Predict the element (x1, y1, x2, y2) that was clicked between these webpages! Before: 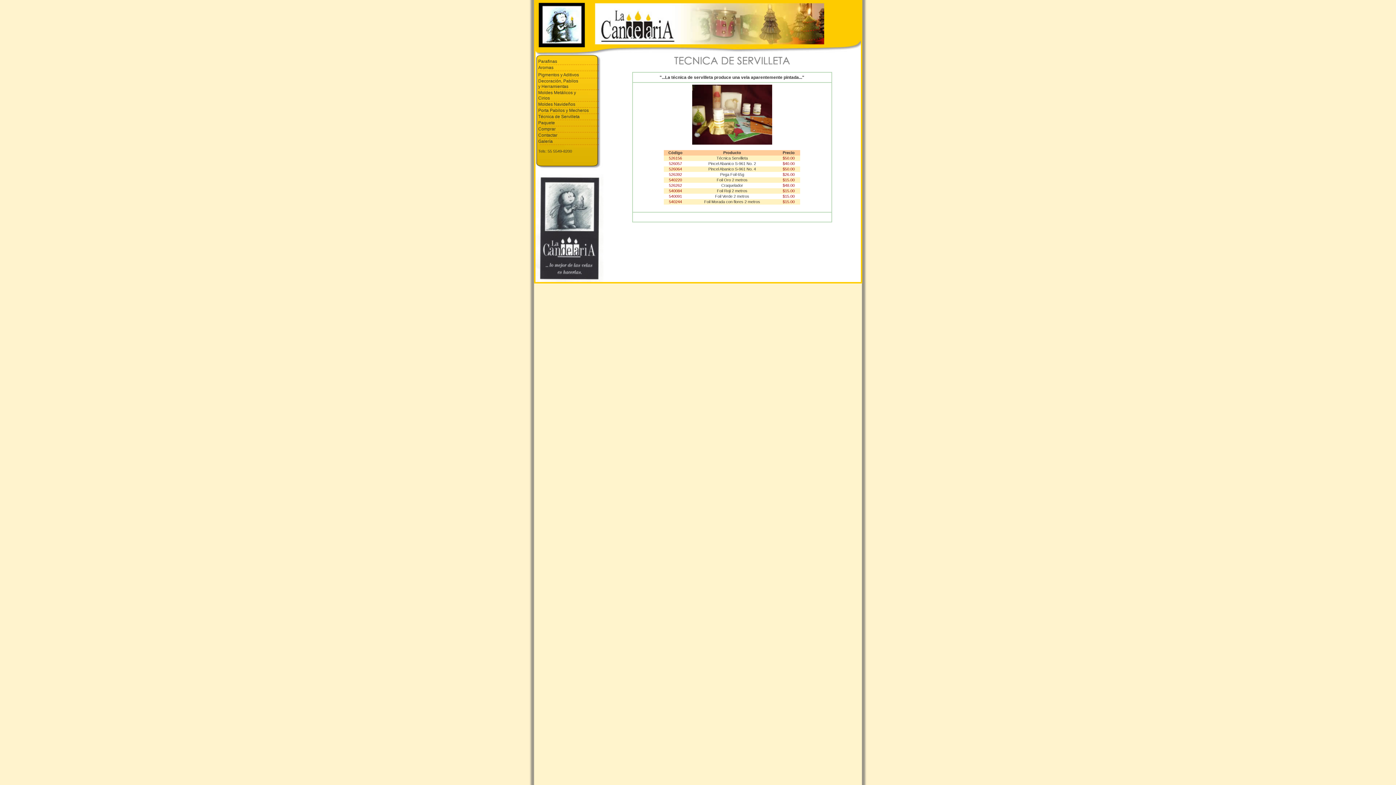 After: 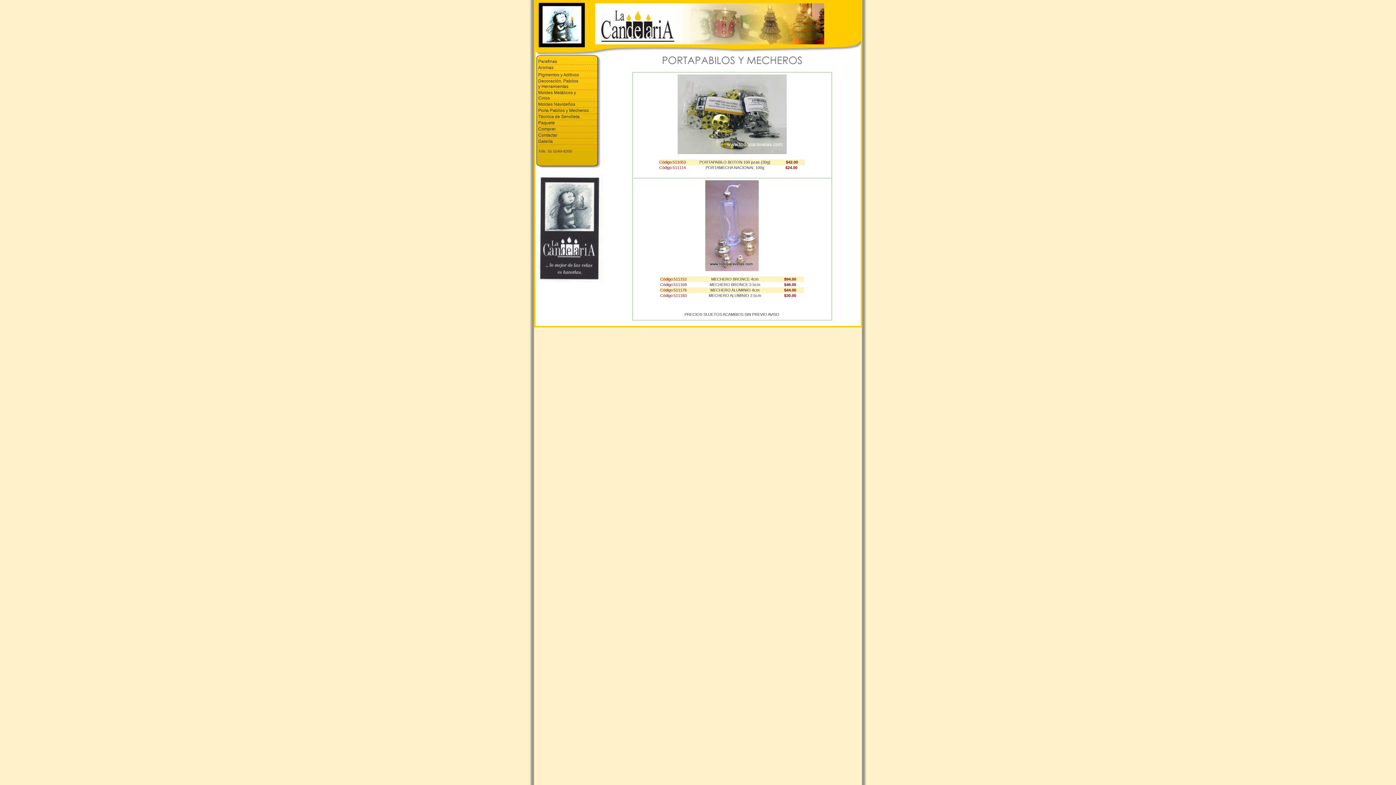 Action: bbox: (538, 108, 588, 113) label: Porta Pabilos y Mecheros